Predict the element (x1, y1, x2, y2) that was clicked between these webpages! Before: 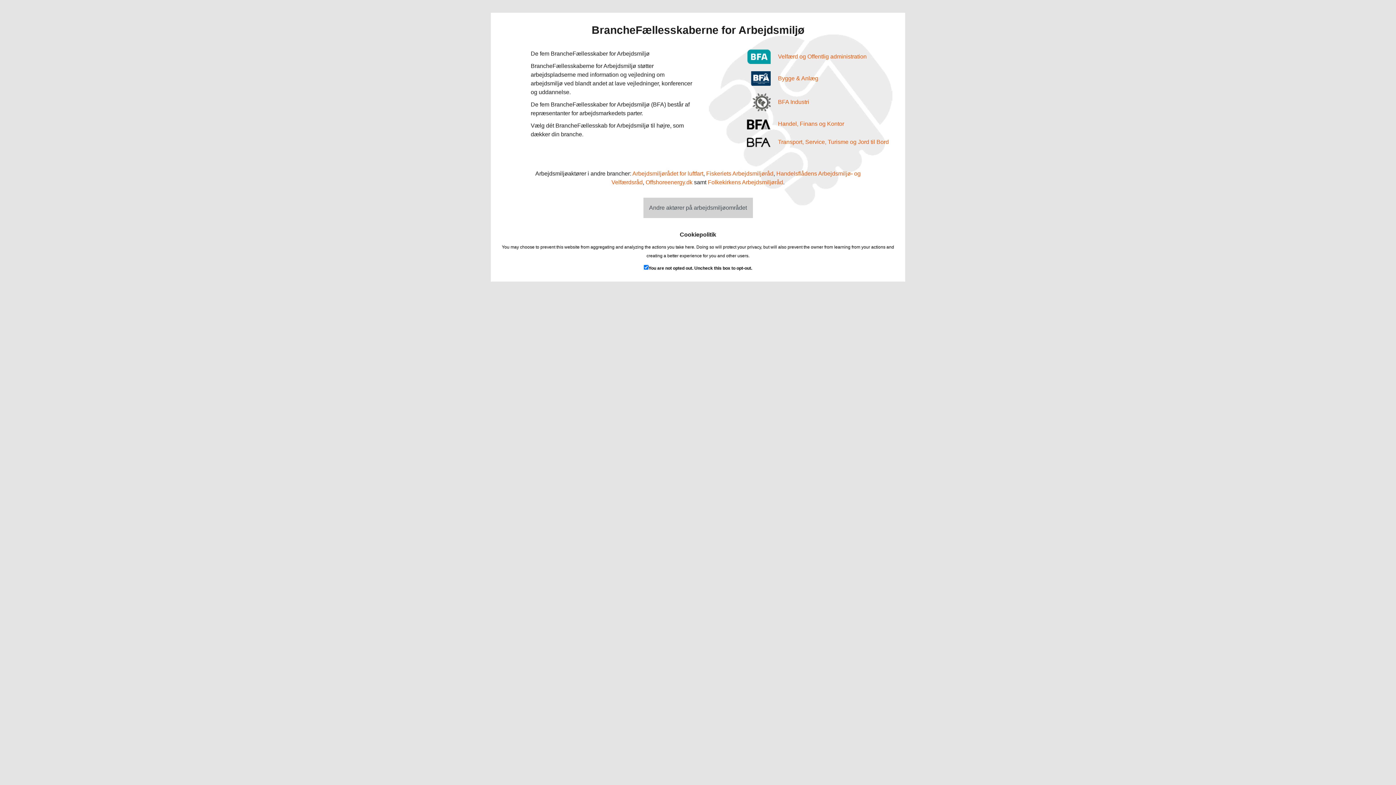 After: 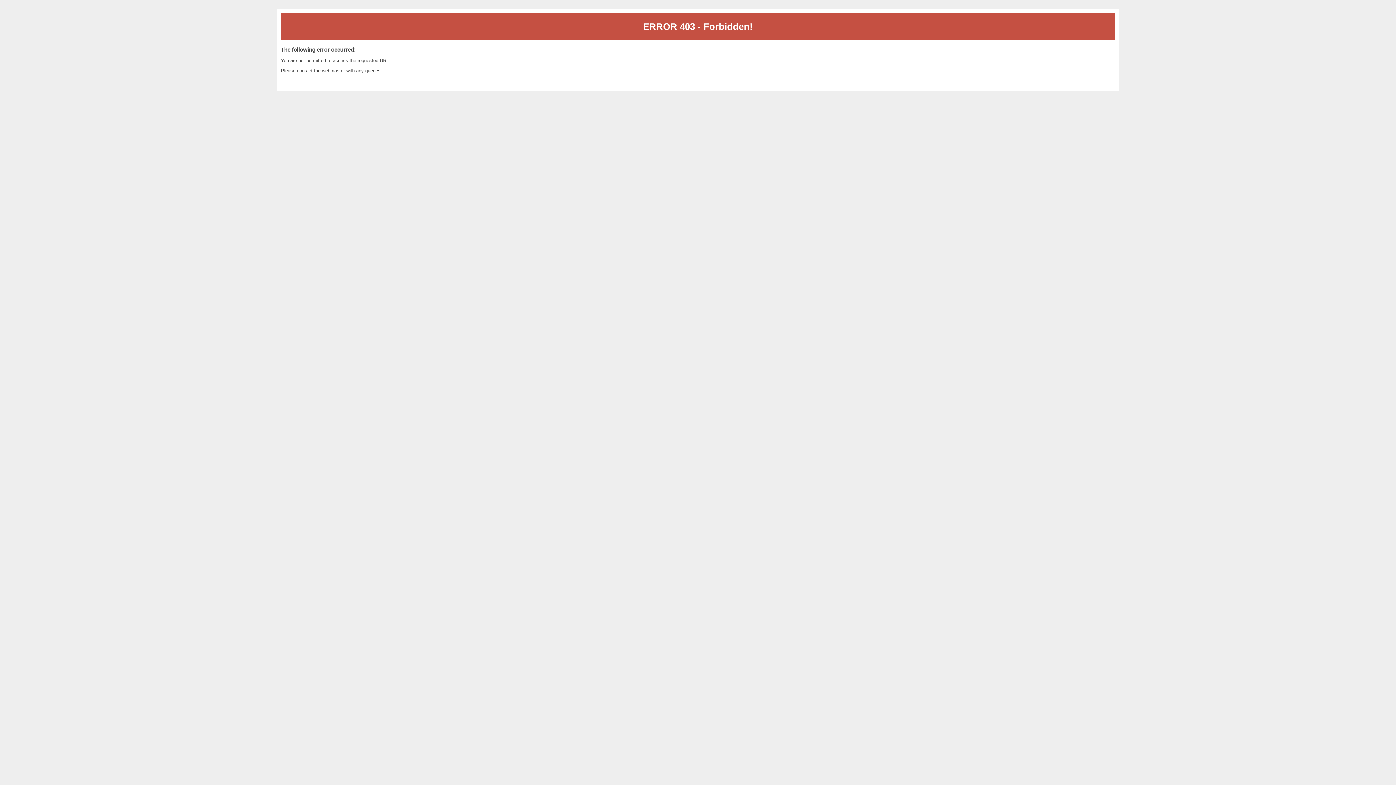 Action: bbox: (738, 71, 900, 85) label: Bygge & Anlæg